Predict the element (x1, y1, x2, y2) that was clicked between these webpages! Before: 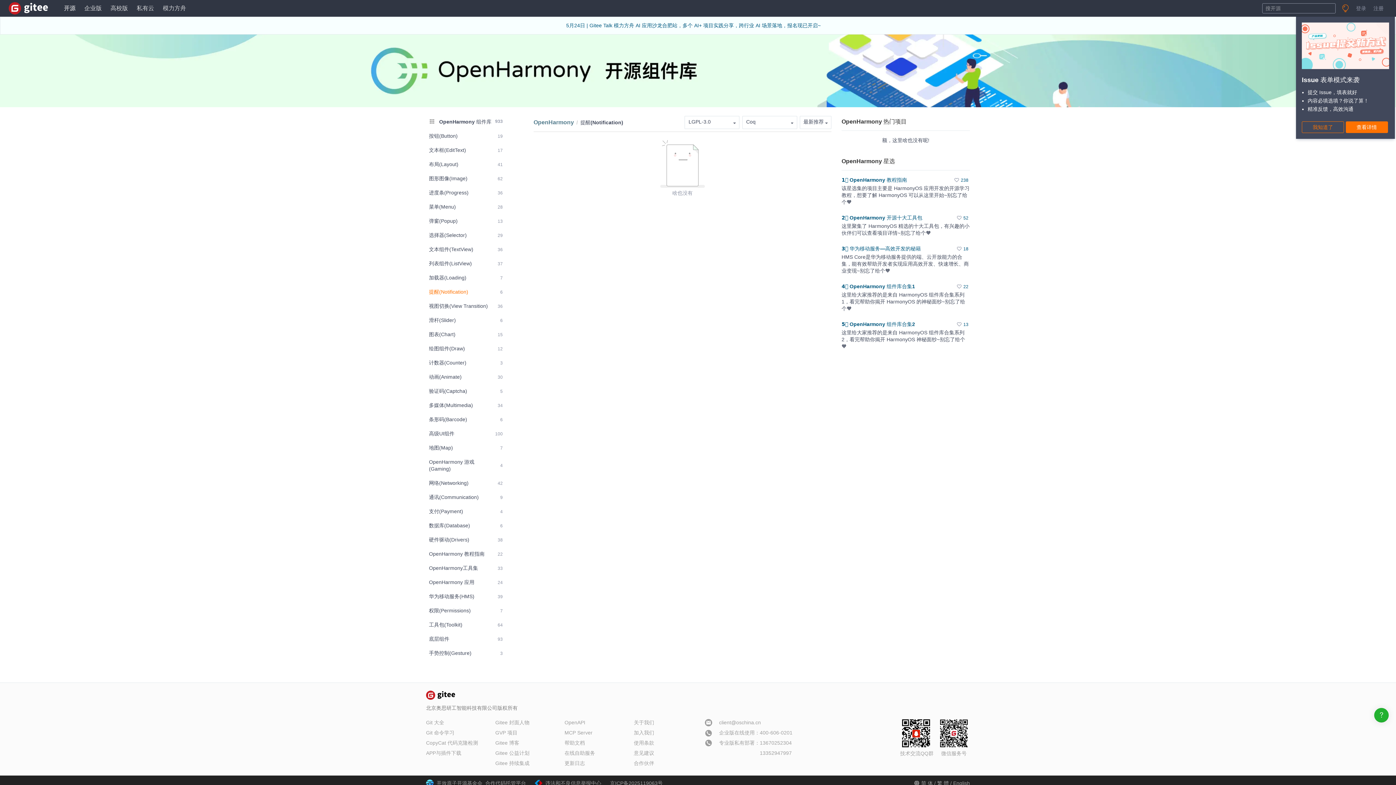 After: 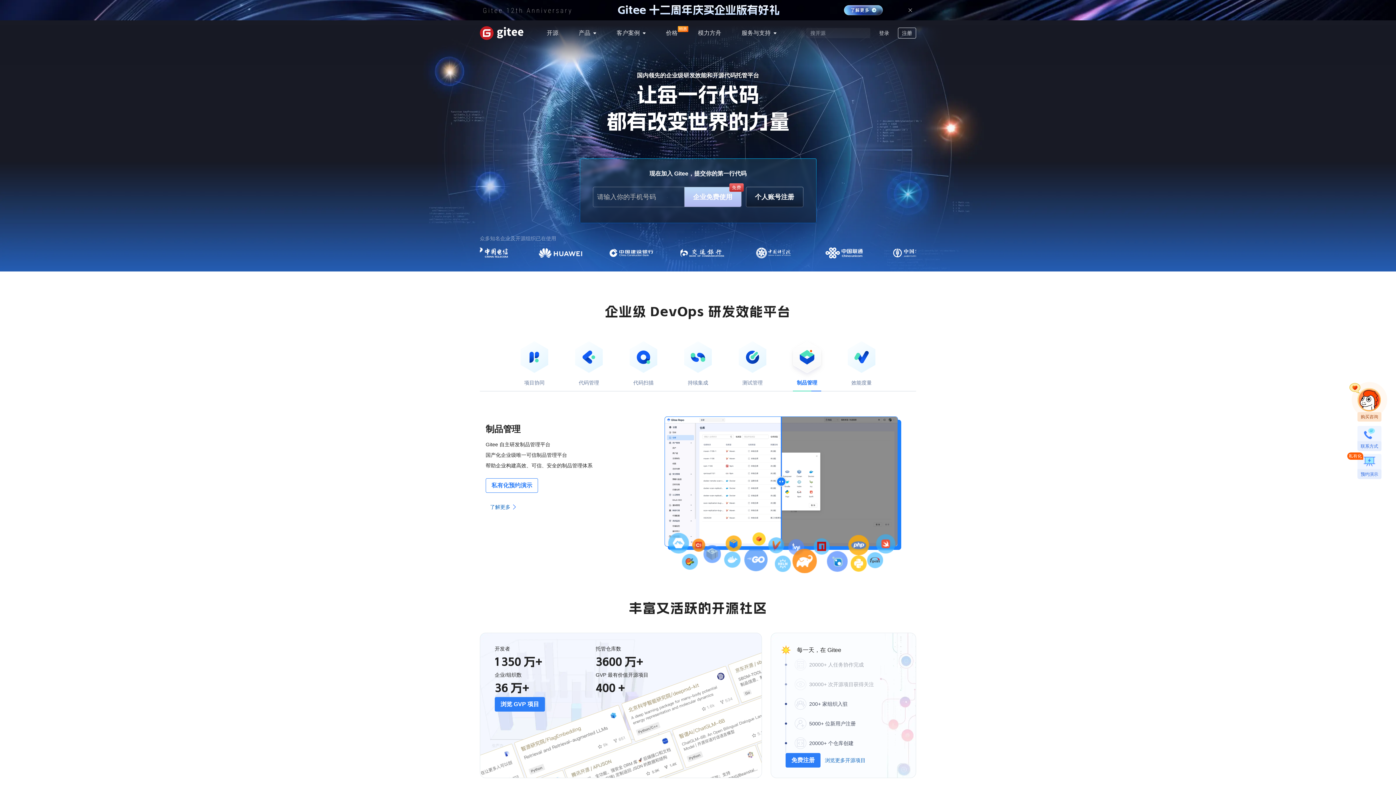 Action: bbox: (426, 690, 455, 702)